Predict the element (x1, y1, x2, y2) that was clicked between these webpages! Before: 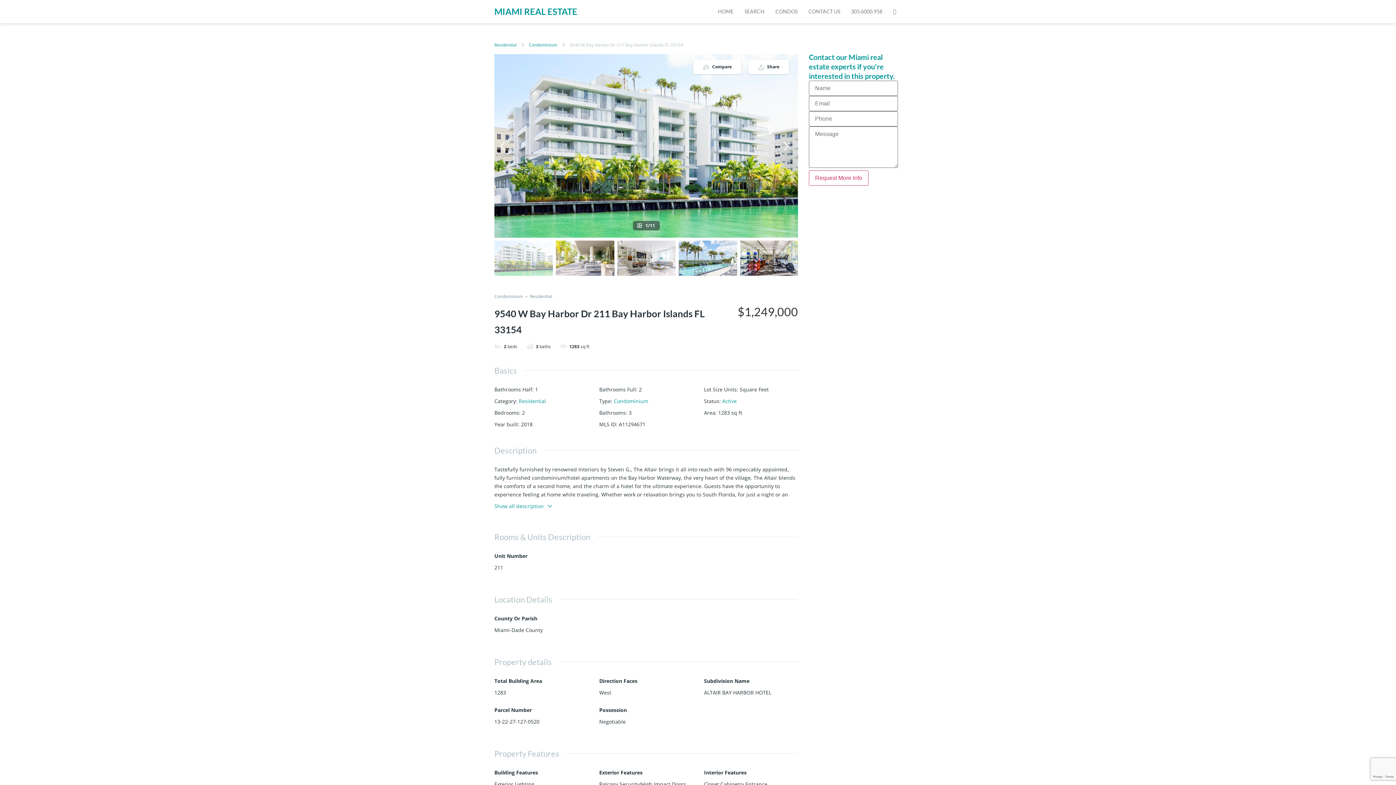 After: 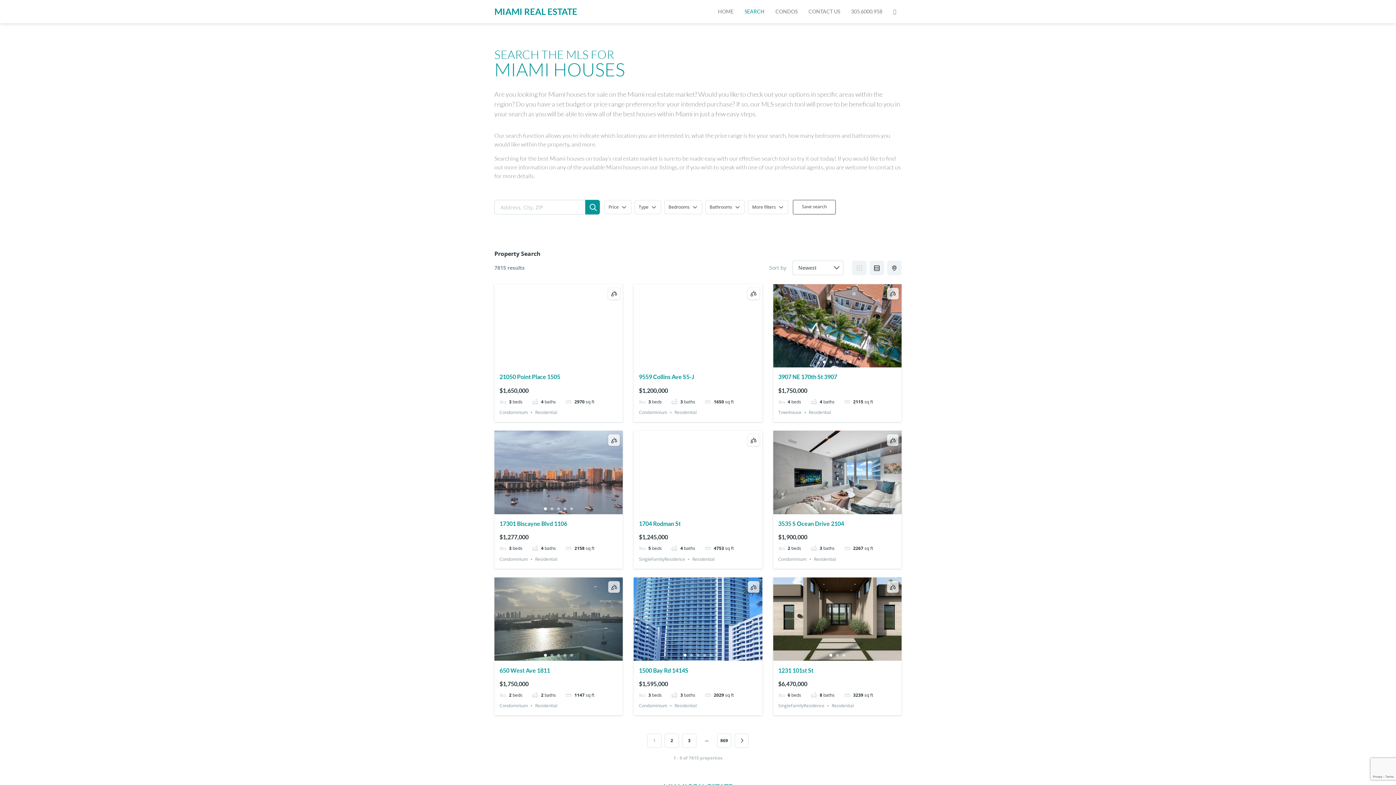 Action: bbox: (494, 41, 516, 48) label: Residential